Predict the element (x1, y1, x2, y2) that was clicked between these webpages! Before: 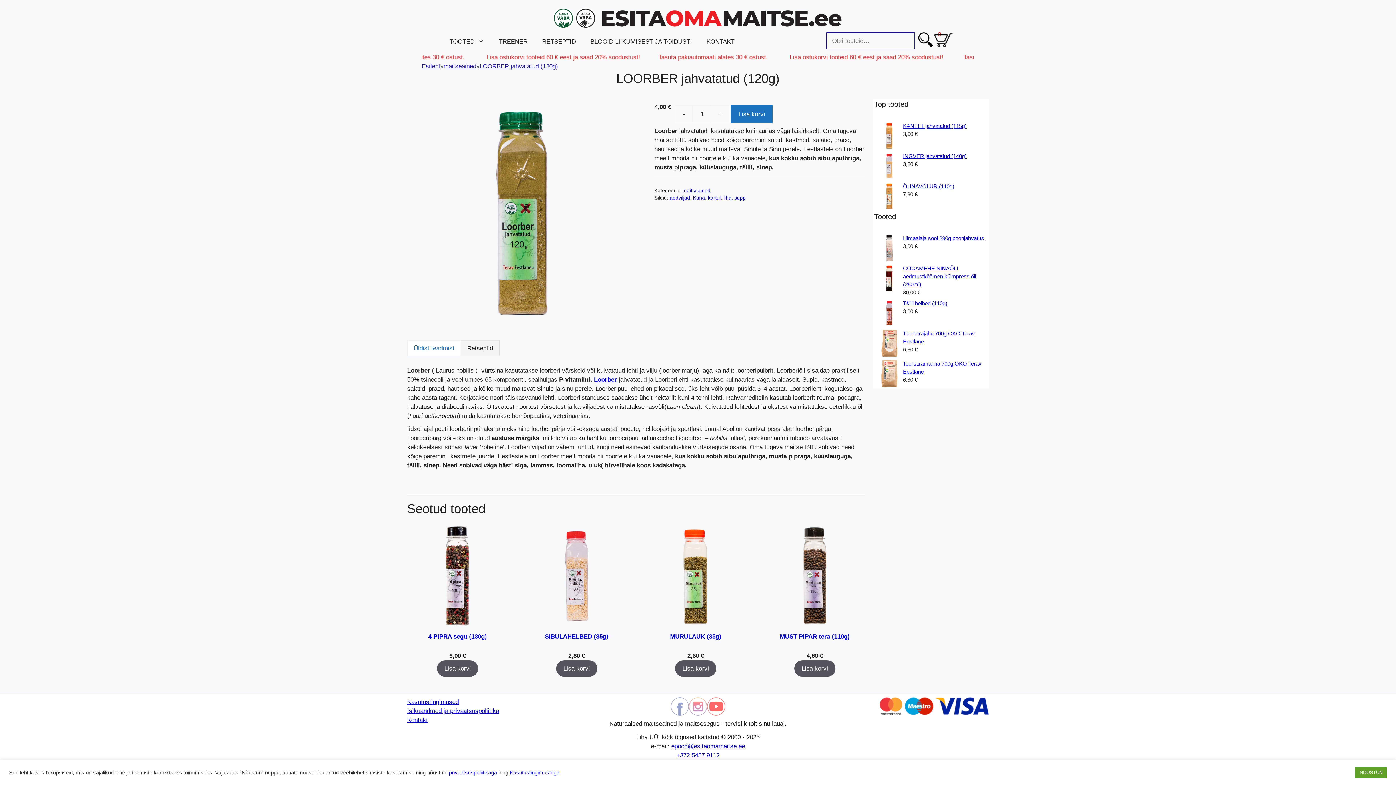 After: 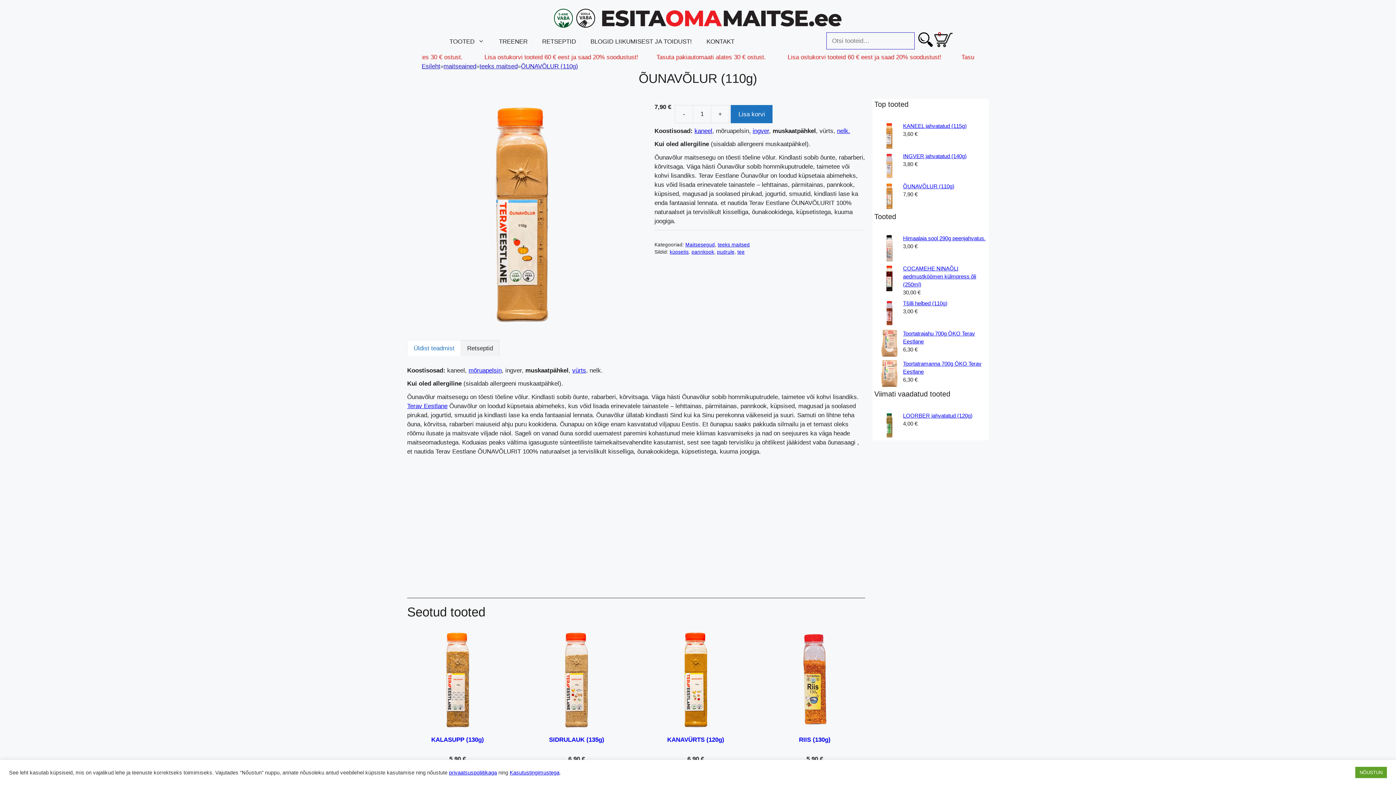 Action: bbox: (874, 182, 987, 190) label: ÕUNAVÕLUR (110g)